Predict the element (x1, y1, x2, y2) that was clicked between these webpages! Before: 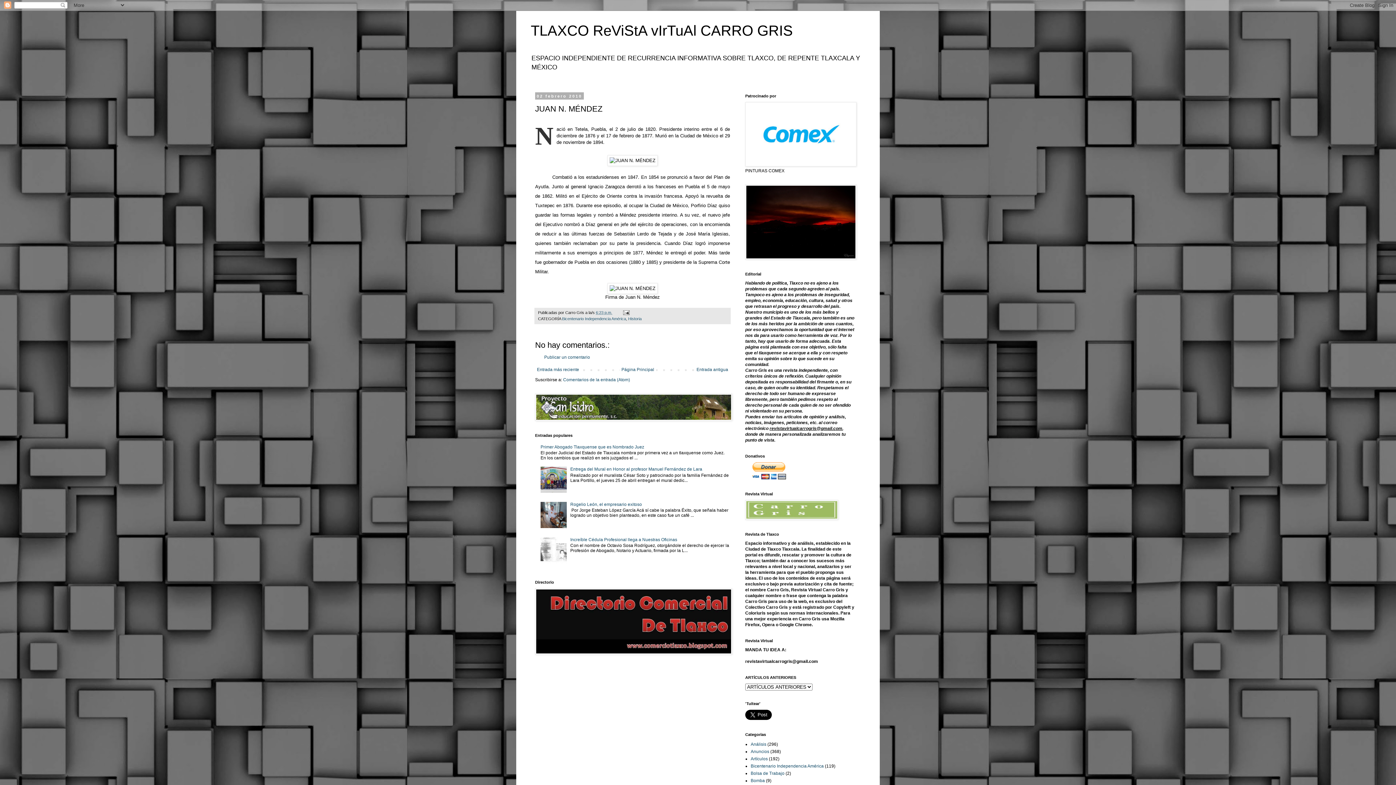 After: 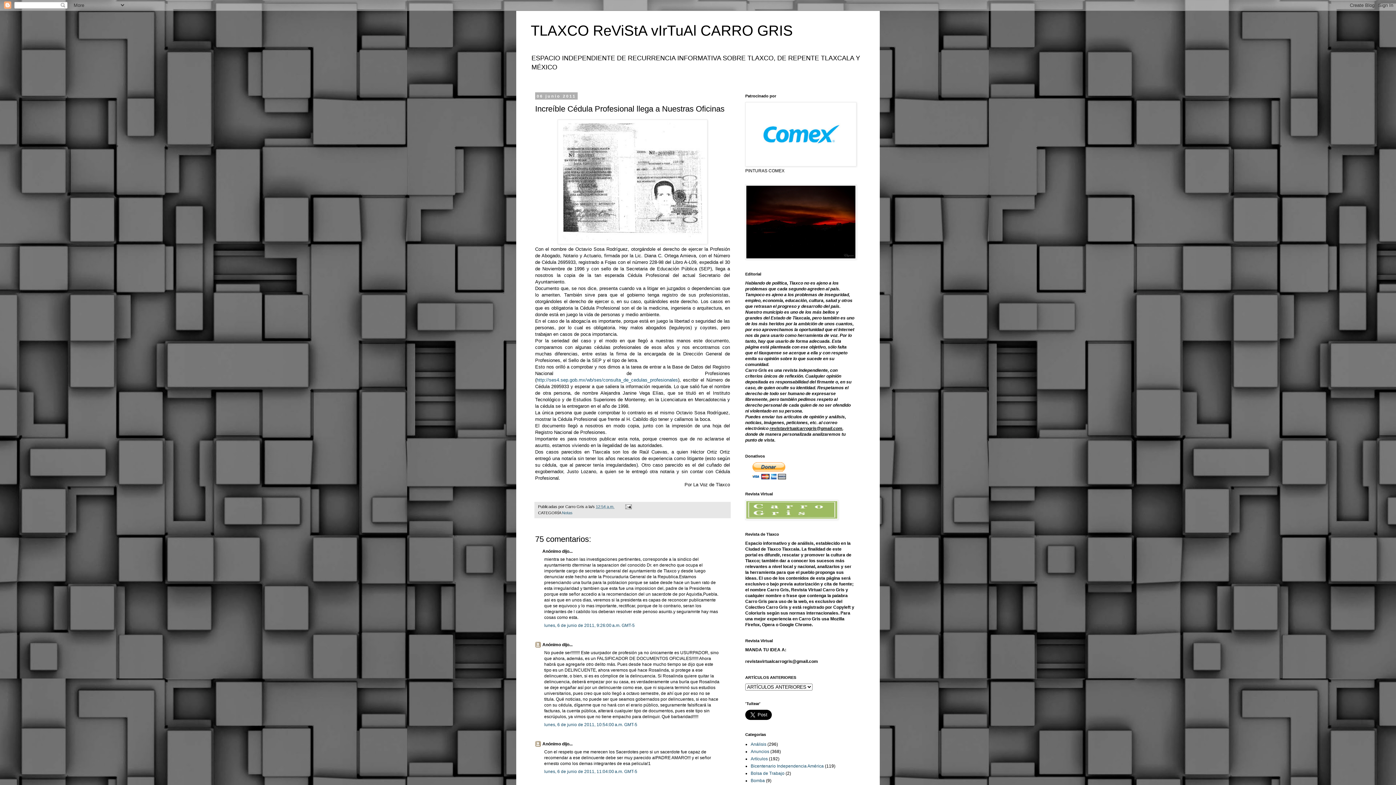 Action: label: Increíble Cédula Profesional llega a Nuestras Oficinas bbox: (570, 537, 677, 542)